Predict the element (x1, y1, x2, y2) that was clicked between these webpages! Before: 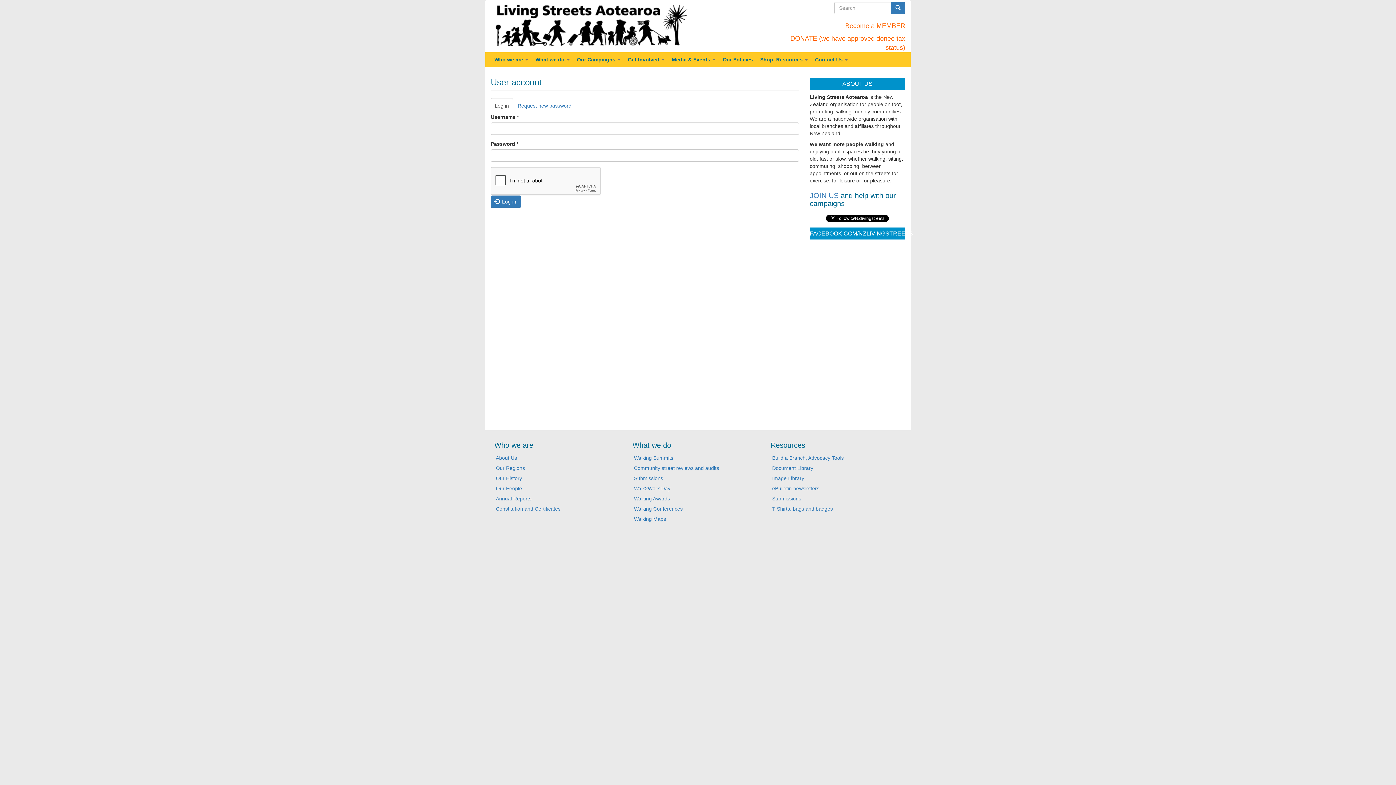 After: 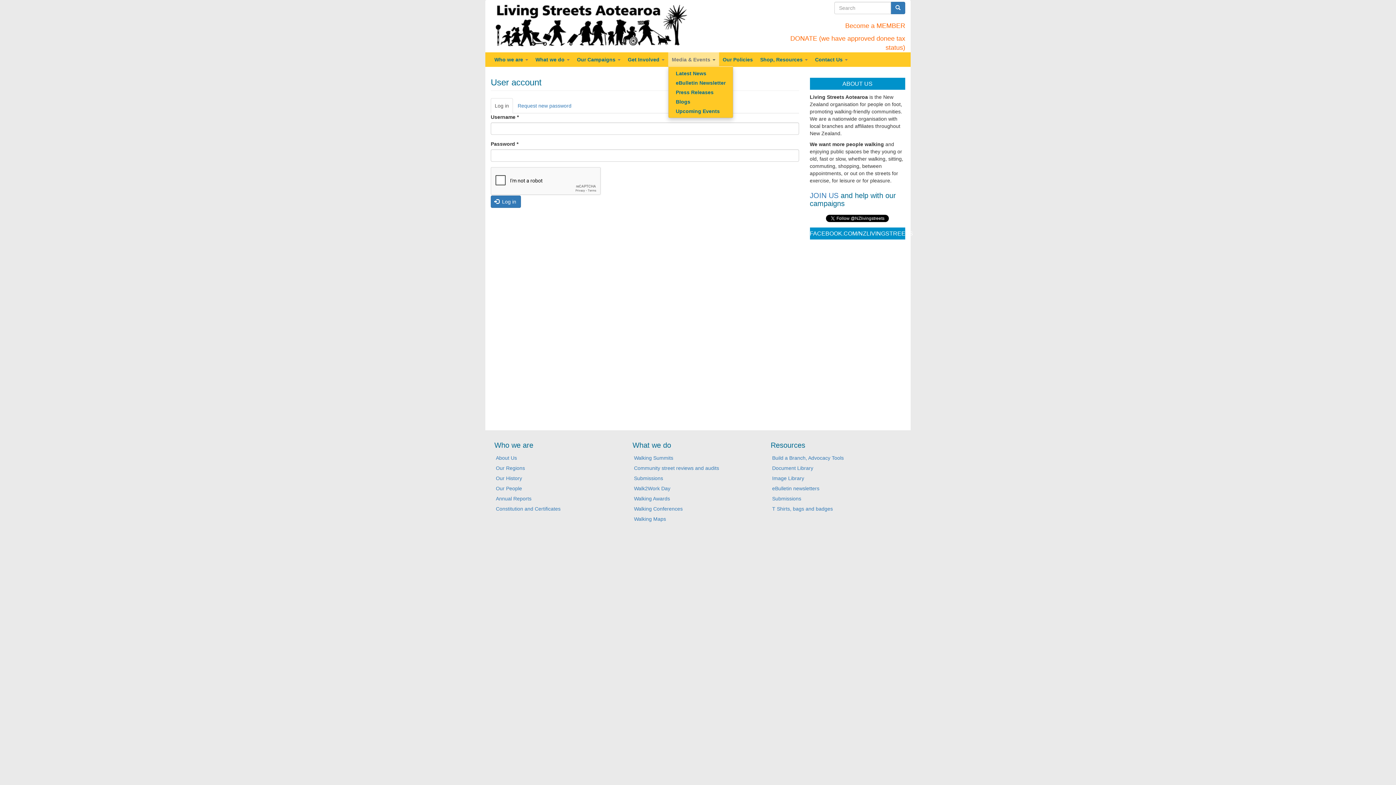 Action: bbox: (668, 52, 719, 66) label: Media & Events 